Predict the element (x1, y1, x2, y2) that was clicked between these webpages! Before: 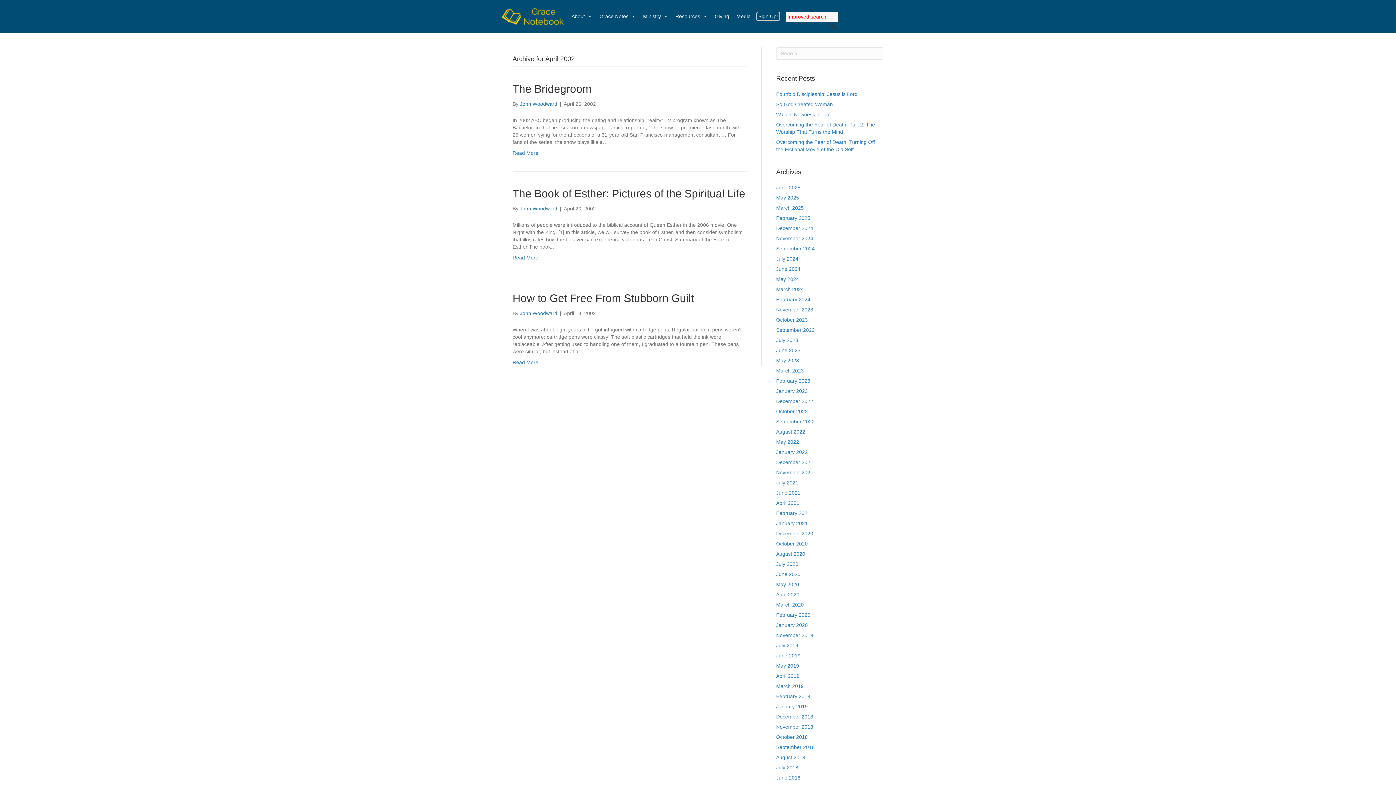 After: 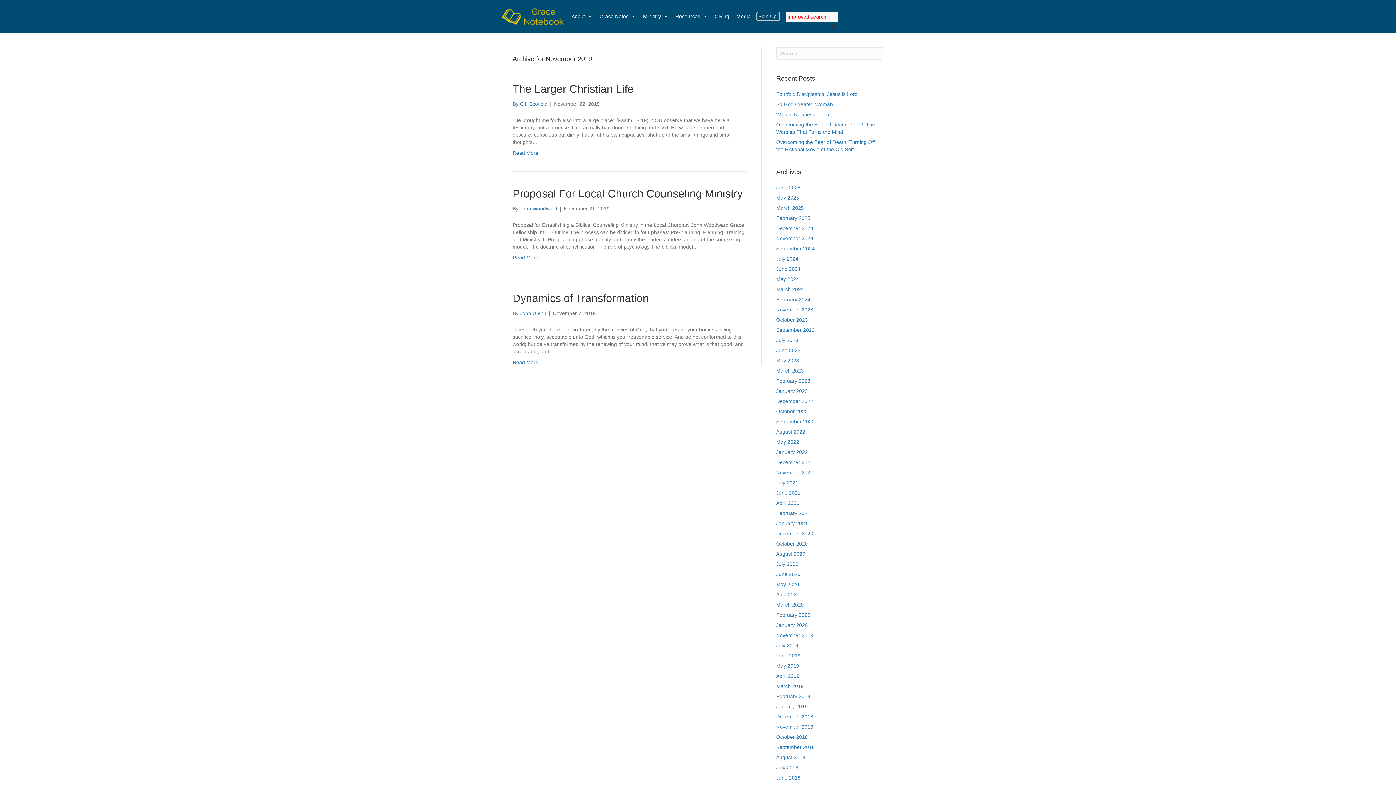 Action: label: November 2019 bbox: (776, 632, 813, 638)